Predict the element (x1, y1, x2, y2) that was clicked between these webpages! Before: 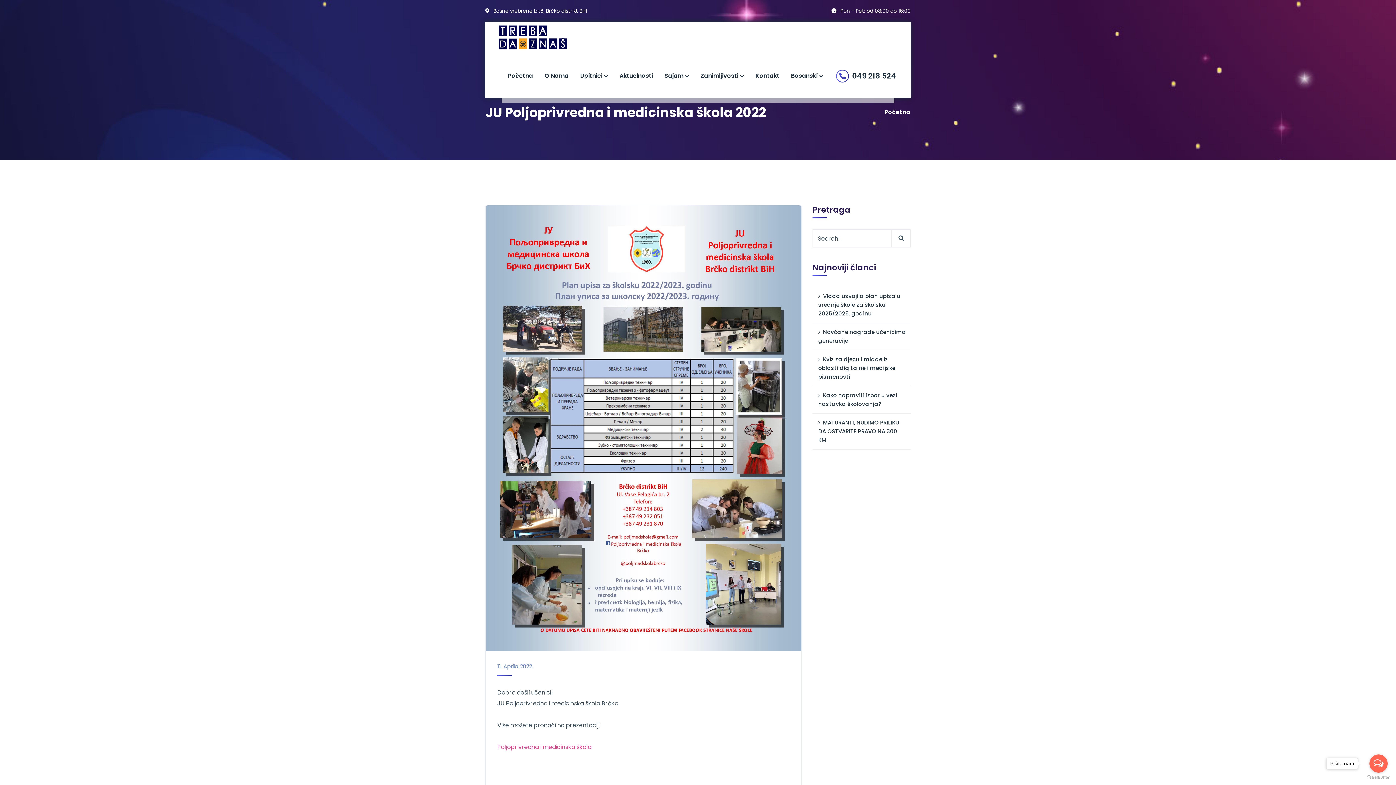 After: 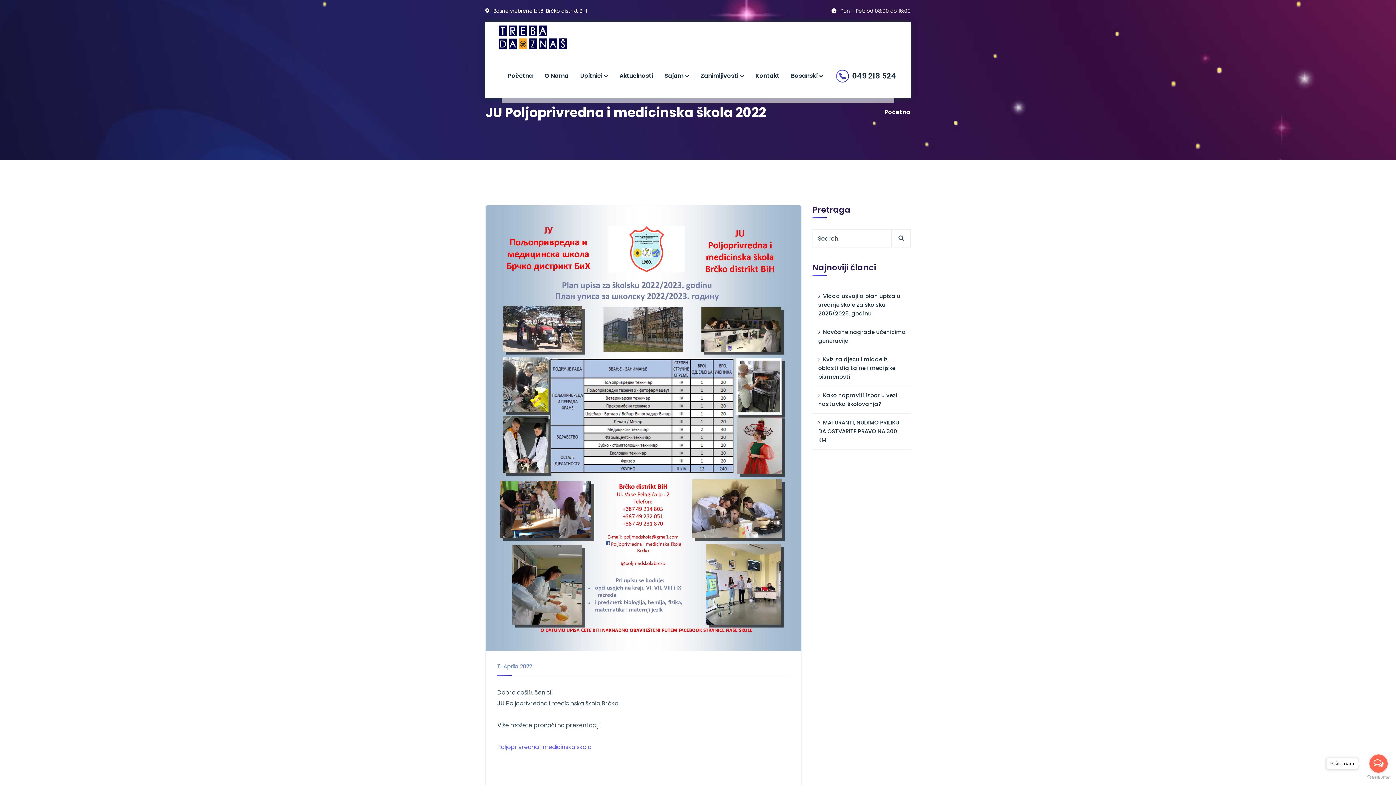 Action: bbox: (497, 743, 591, 751) label: Poljoprivredna i medicinska škola